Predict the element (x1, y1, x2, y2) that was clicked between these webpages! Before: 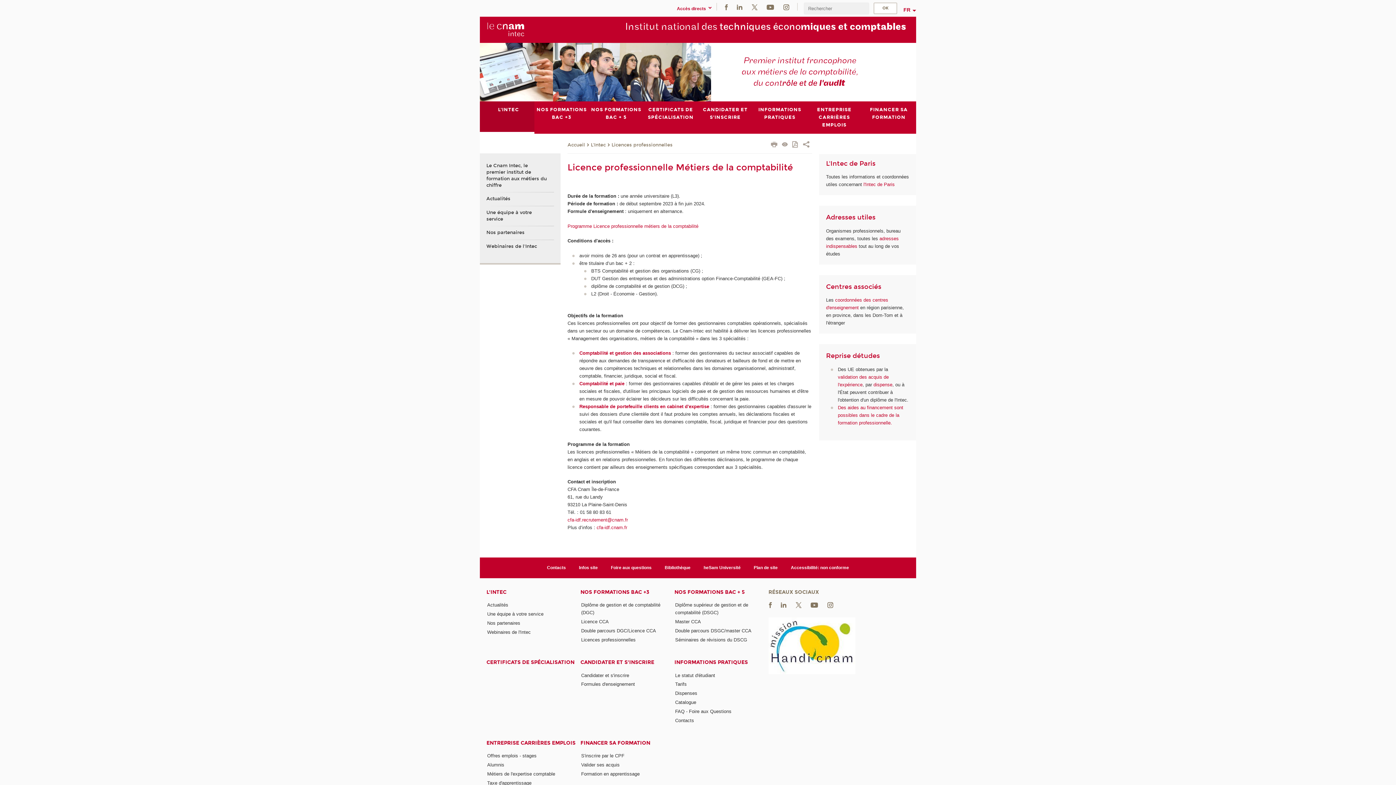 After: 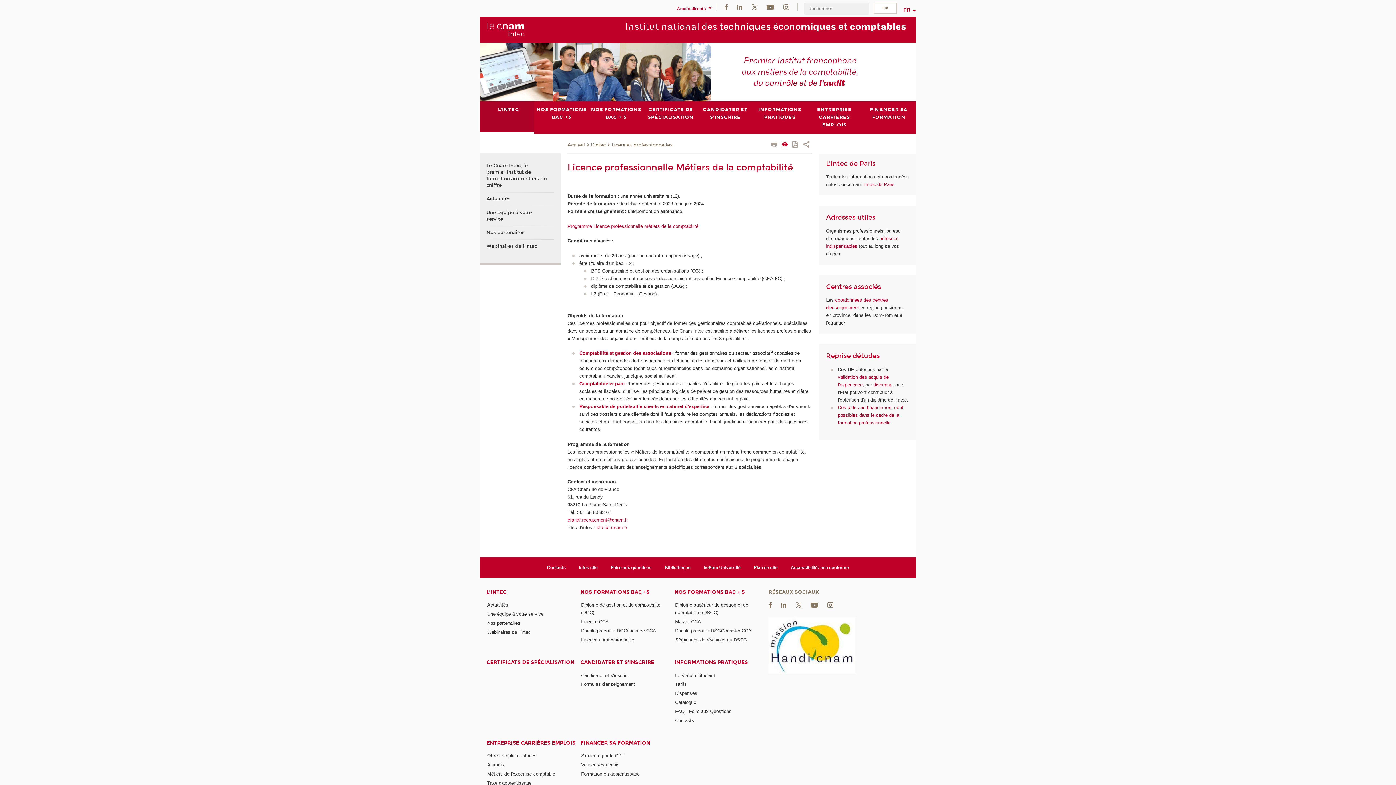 Action: bbox: (781, 141, 787, 148)